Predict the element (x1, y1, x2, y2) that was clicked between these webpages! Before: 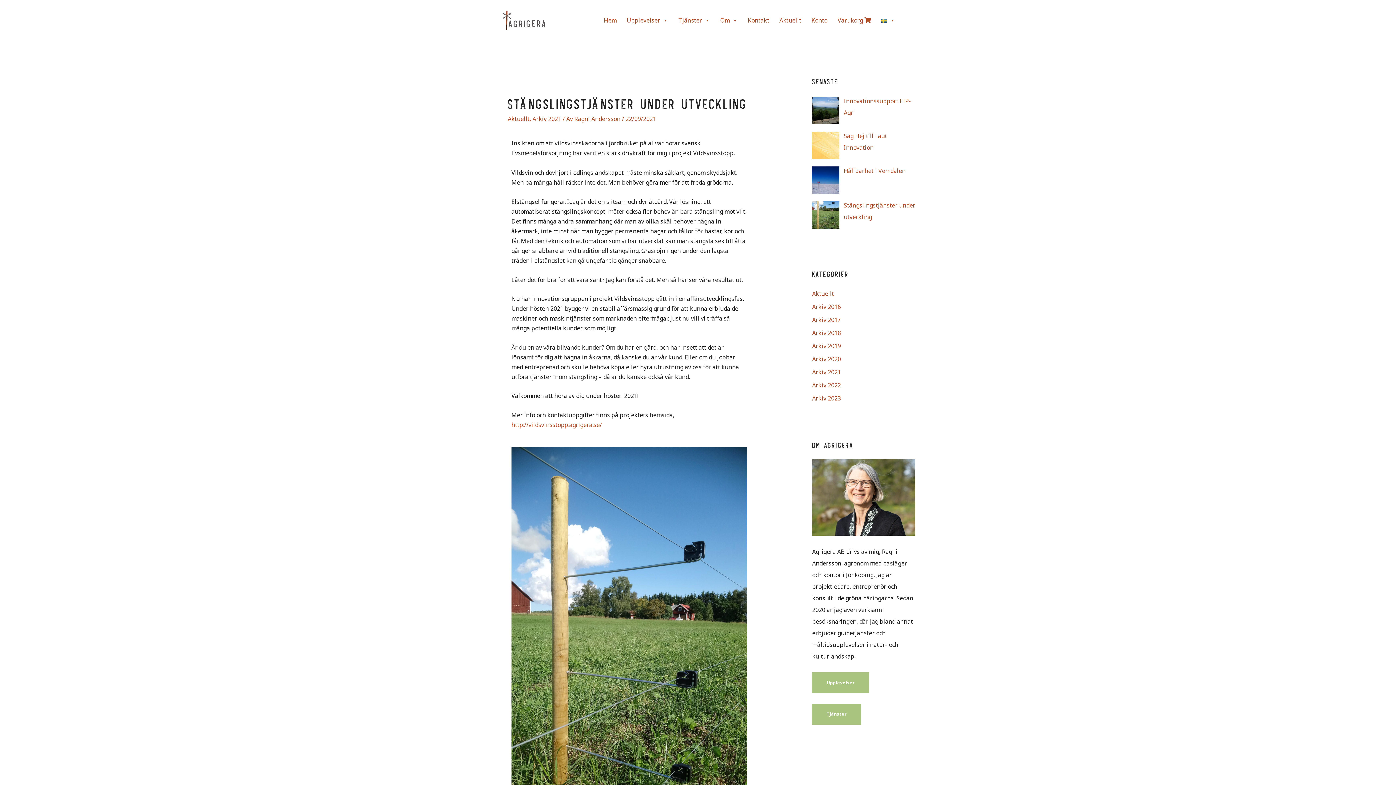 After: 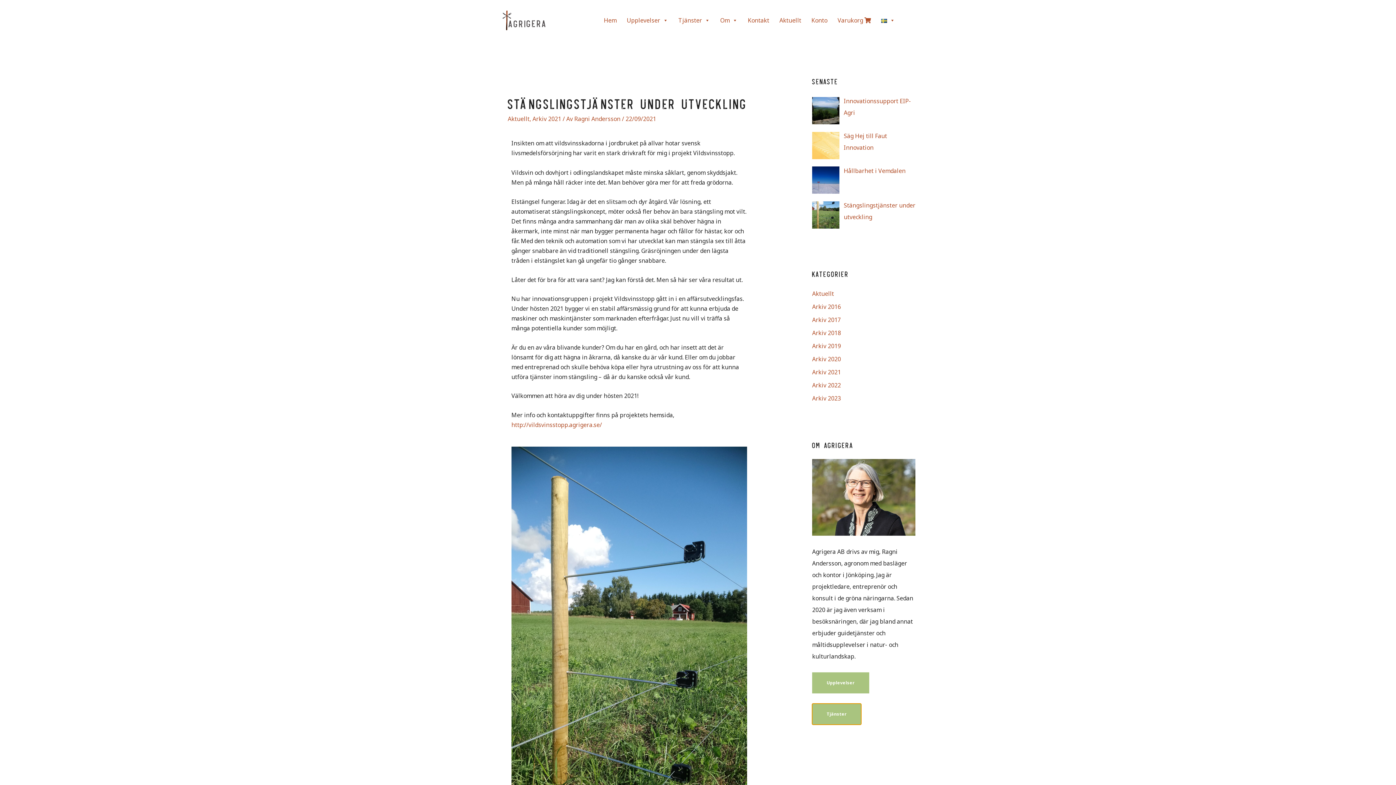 Action: bbox: (812, 704, 861, 725) label: Tjänster
